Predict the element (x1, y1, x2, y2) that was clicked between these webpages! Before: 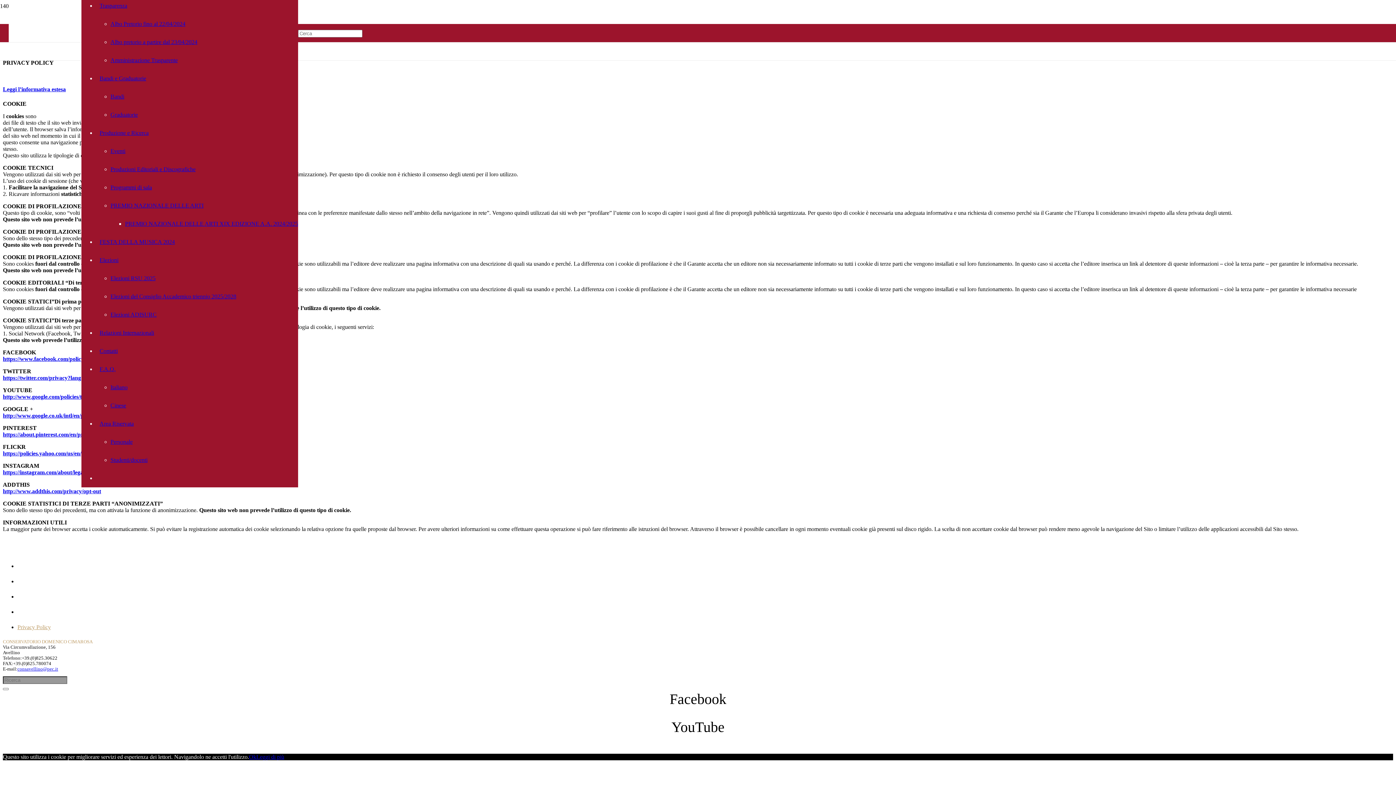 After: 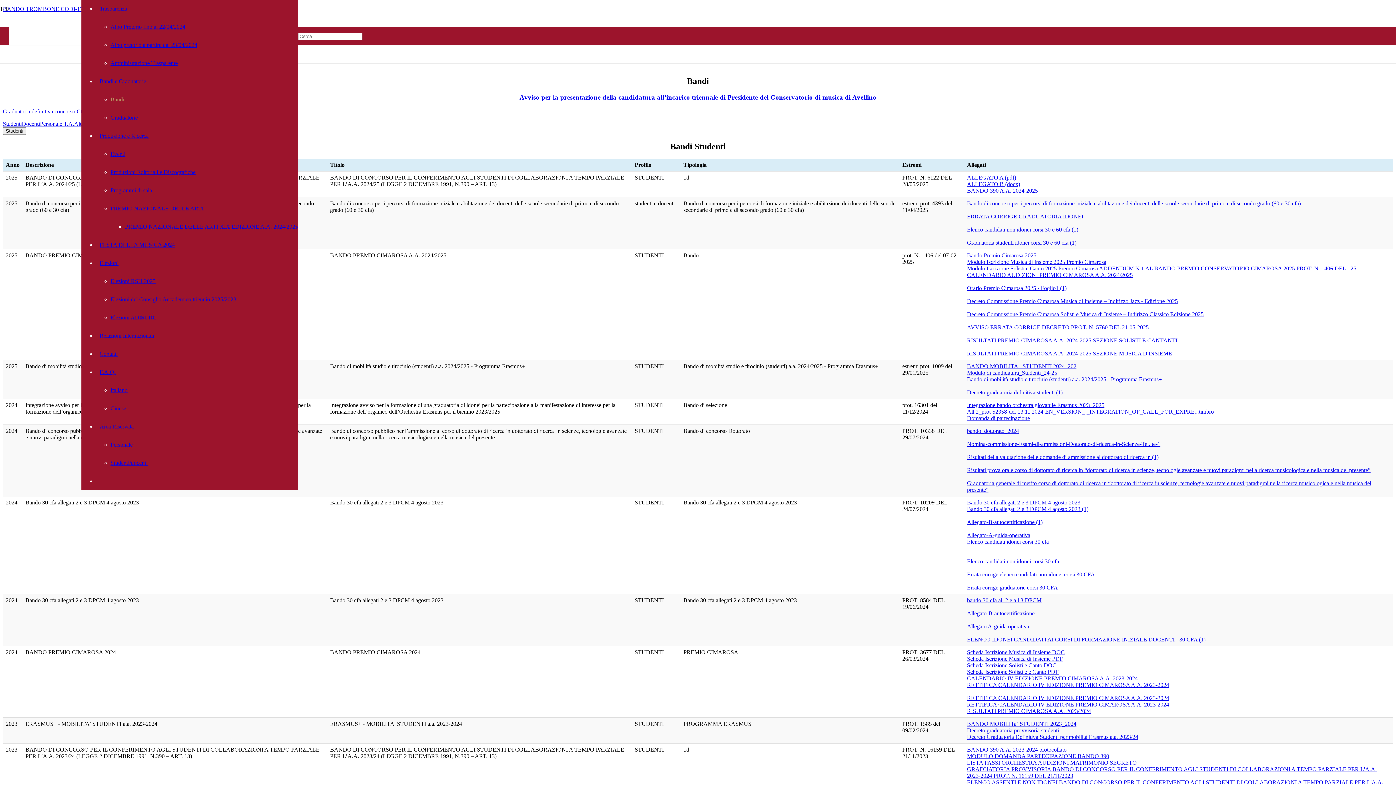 Action: label: Bandi bbox: (110, 93, 124, 99)